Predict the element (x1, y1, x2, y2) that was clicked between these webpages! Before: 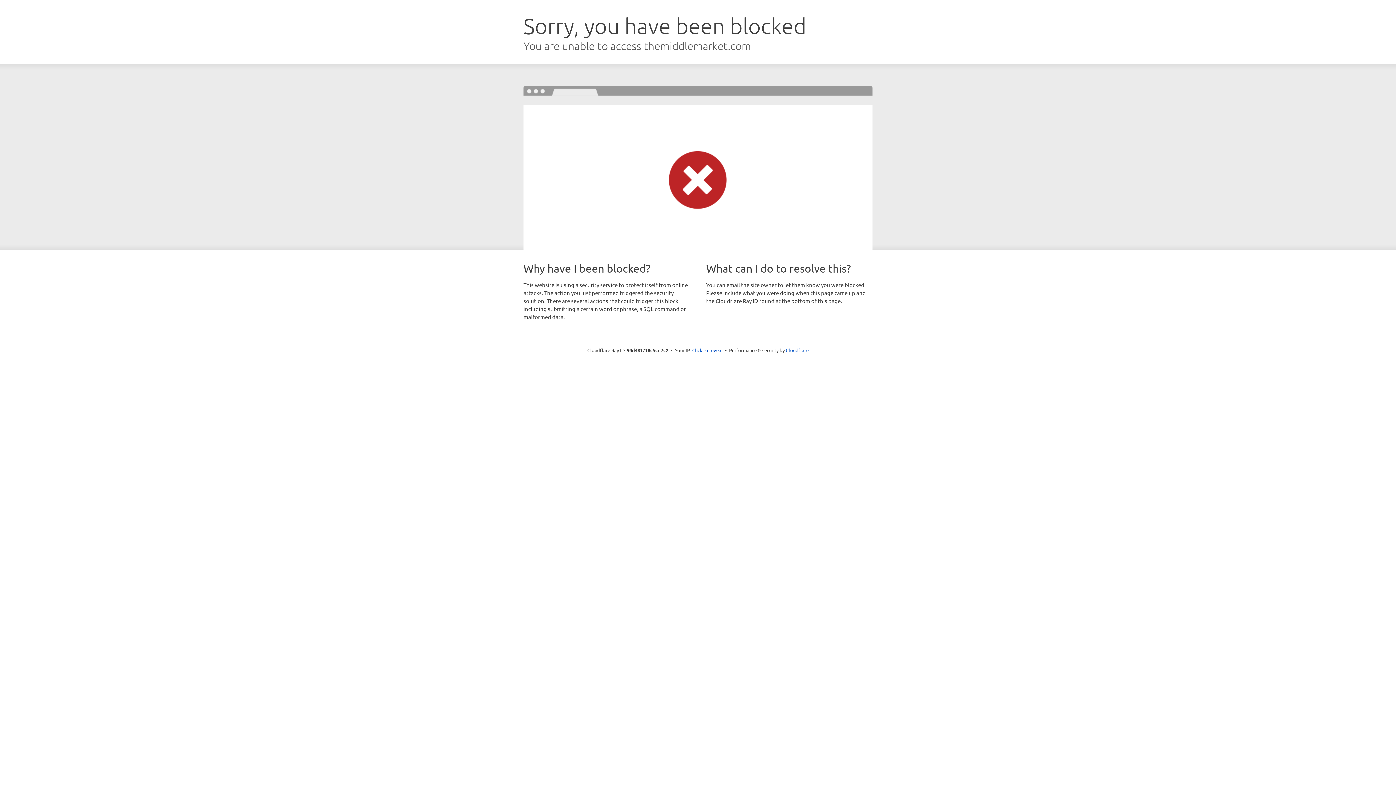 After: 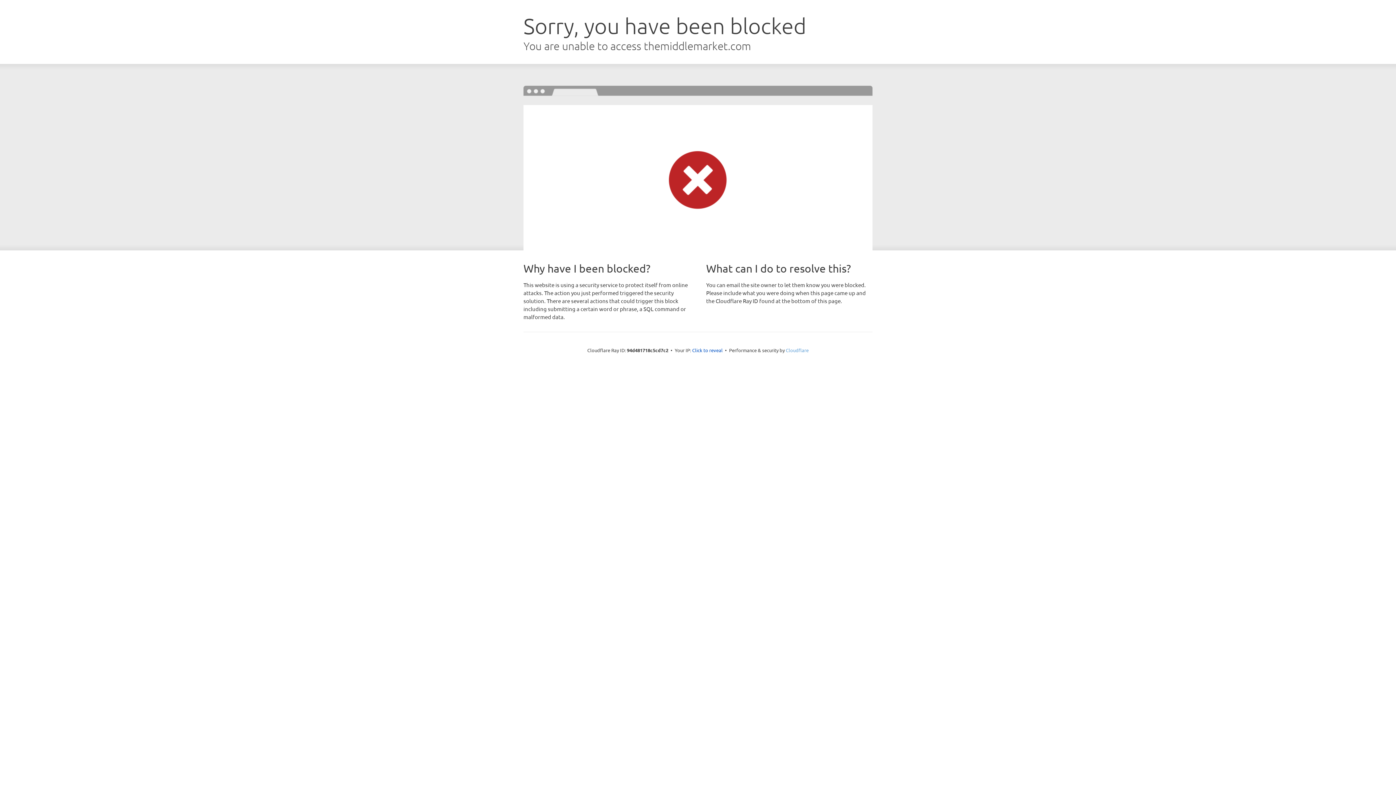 Action: bbox: (786, 347, 808, 353) label: Cloudflare